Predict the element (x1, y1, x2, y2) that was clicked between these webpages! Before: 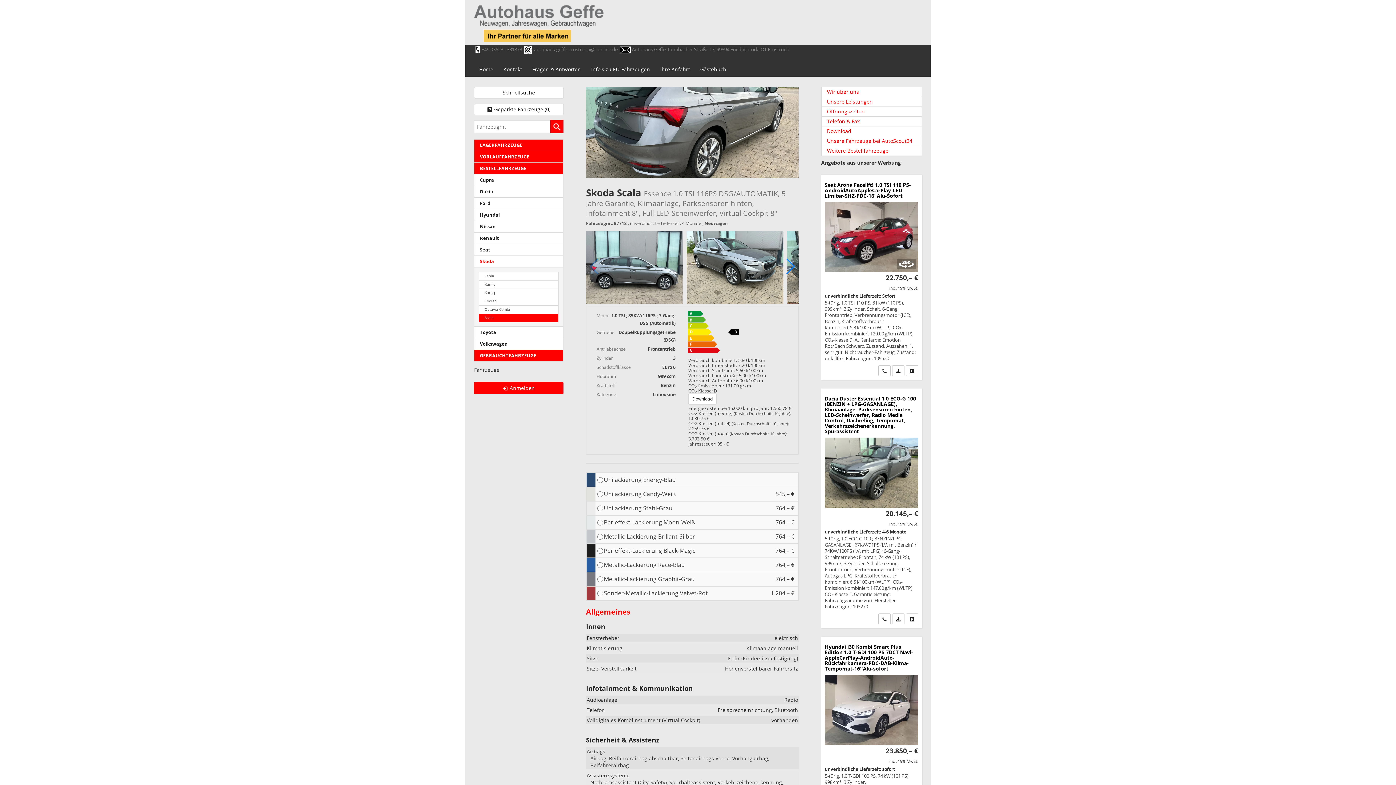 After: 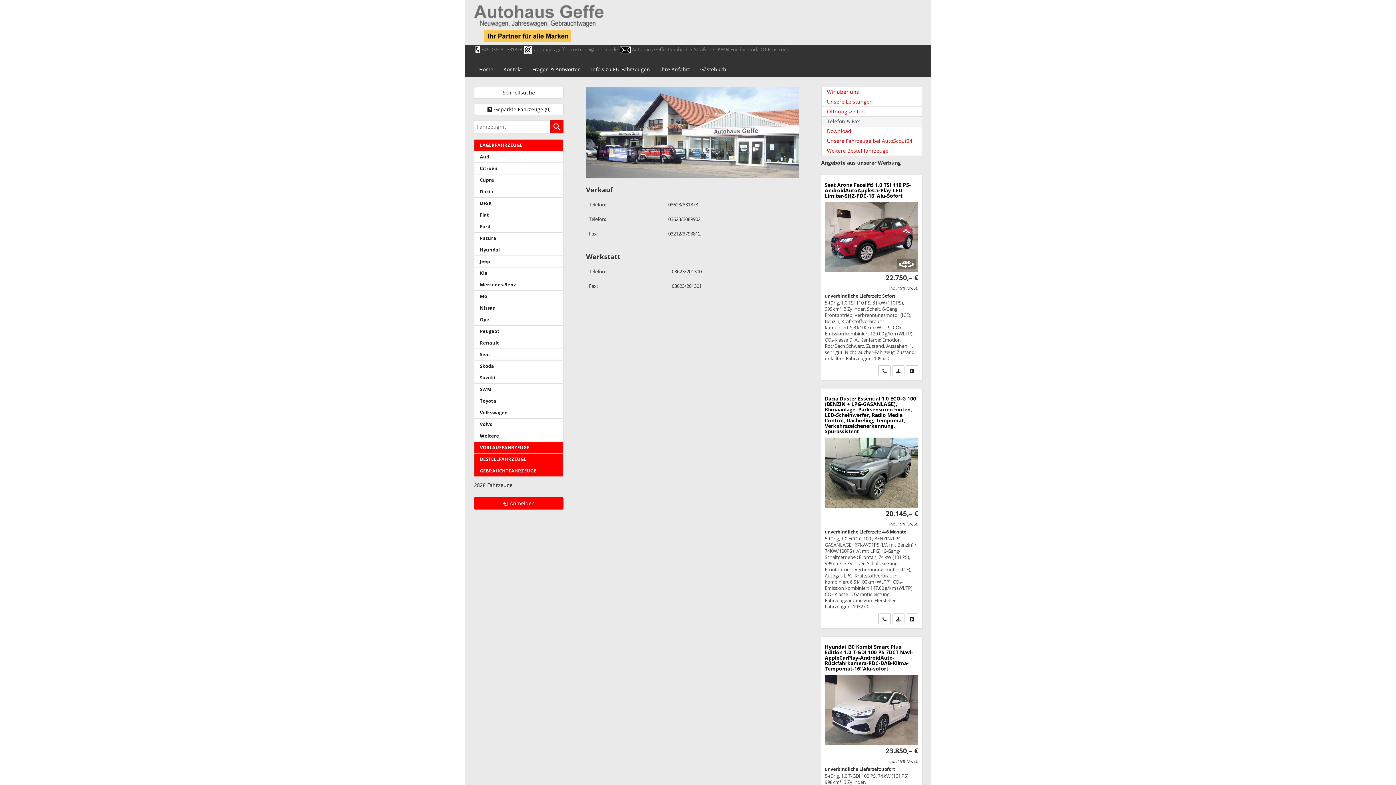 Action: label: Telefon & Fax bbox: (821, 116, 922, 126)